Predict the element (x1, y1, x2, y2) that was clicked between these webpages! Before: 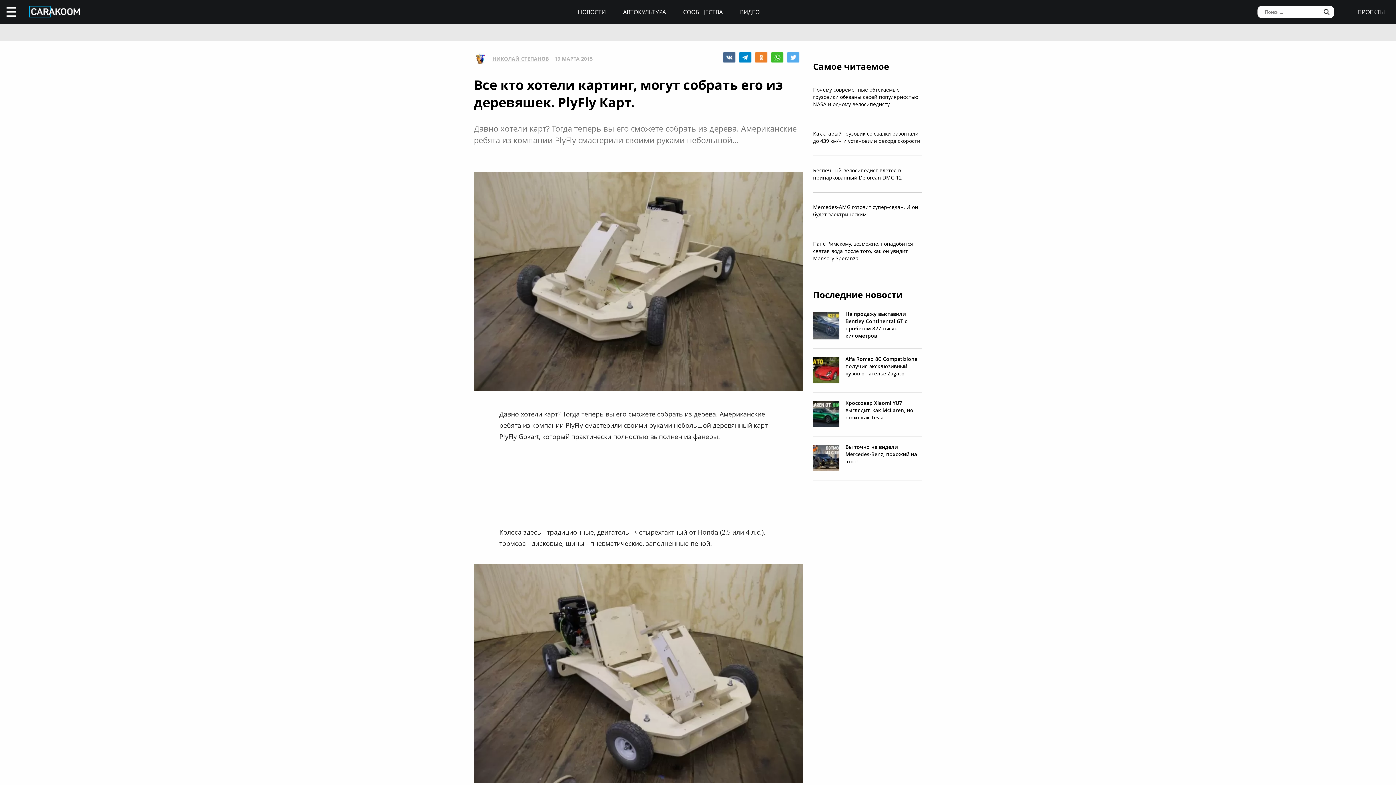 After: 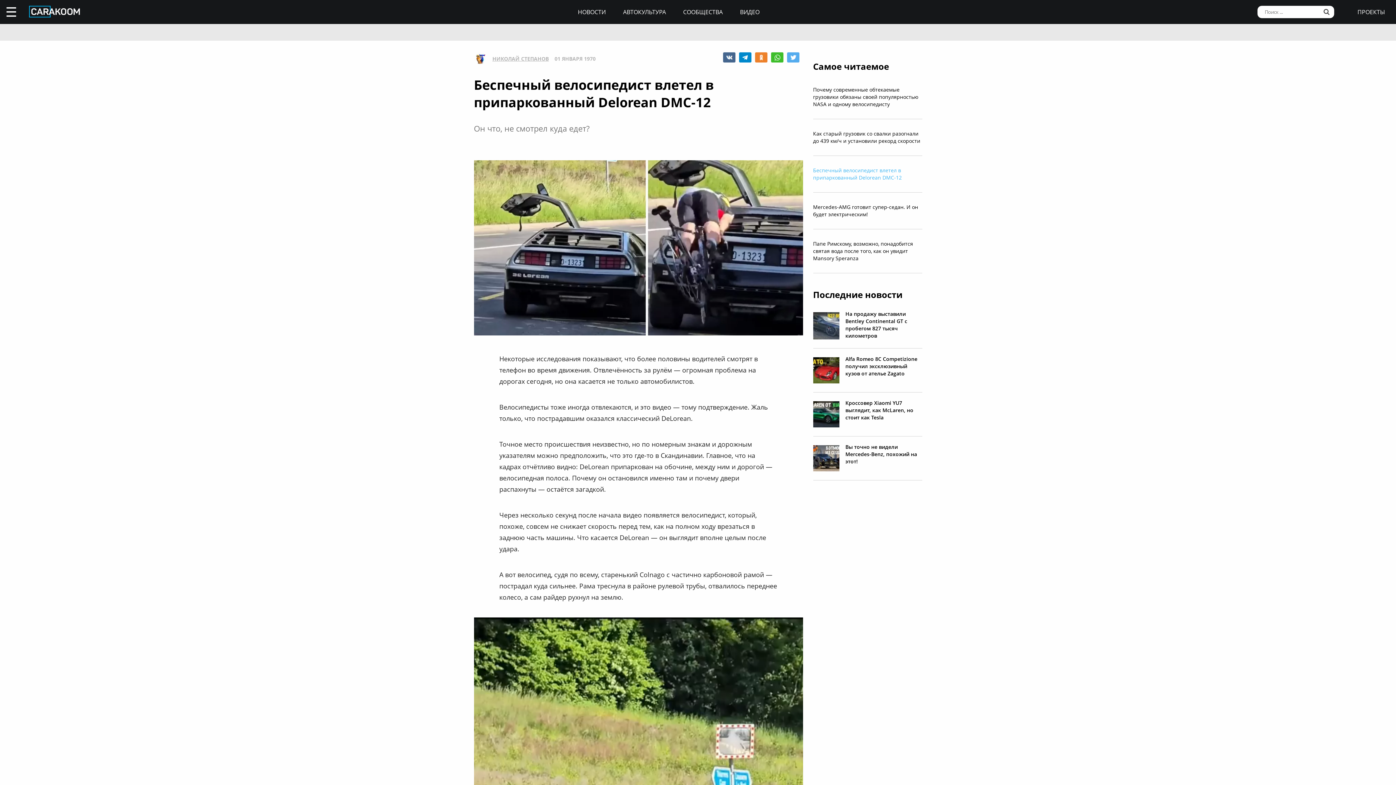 Action: label: Беспечный велосипедист влетел в припаркованный Delorean DMC-12 bbox: (813, 156, 922, 192)